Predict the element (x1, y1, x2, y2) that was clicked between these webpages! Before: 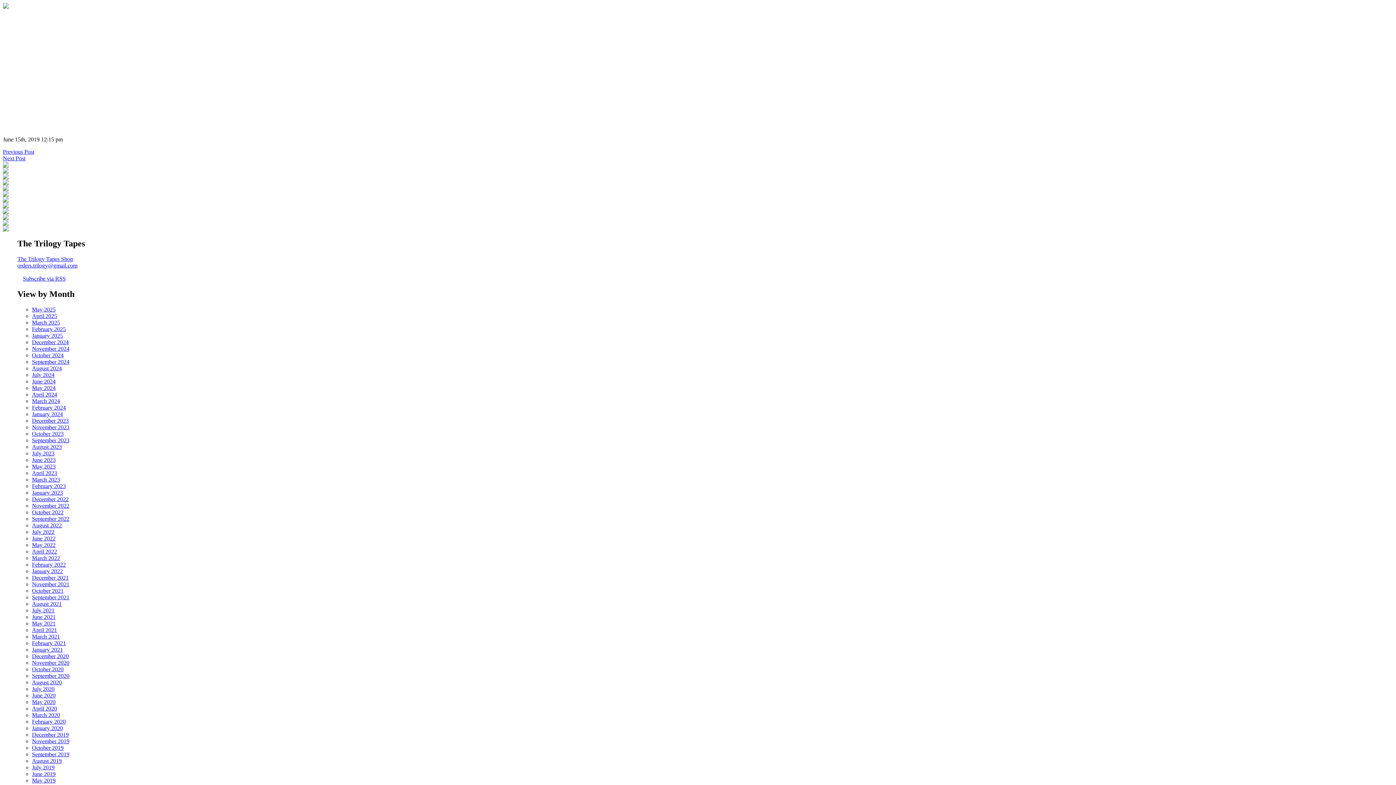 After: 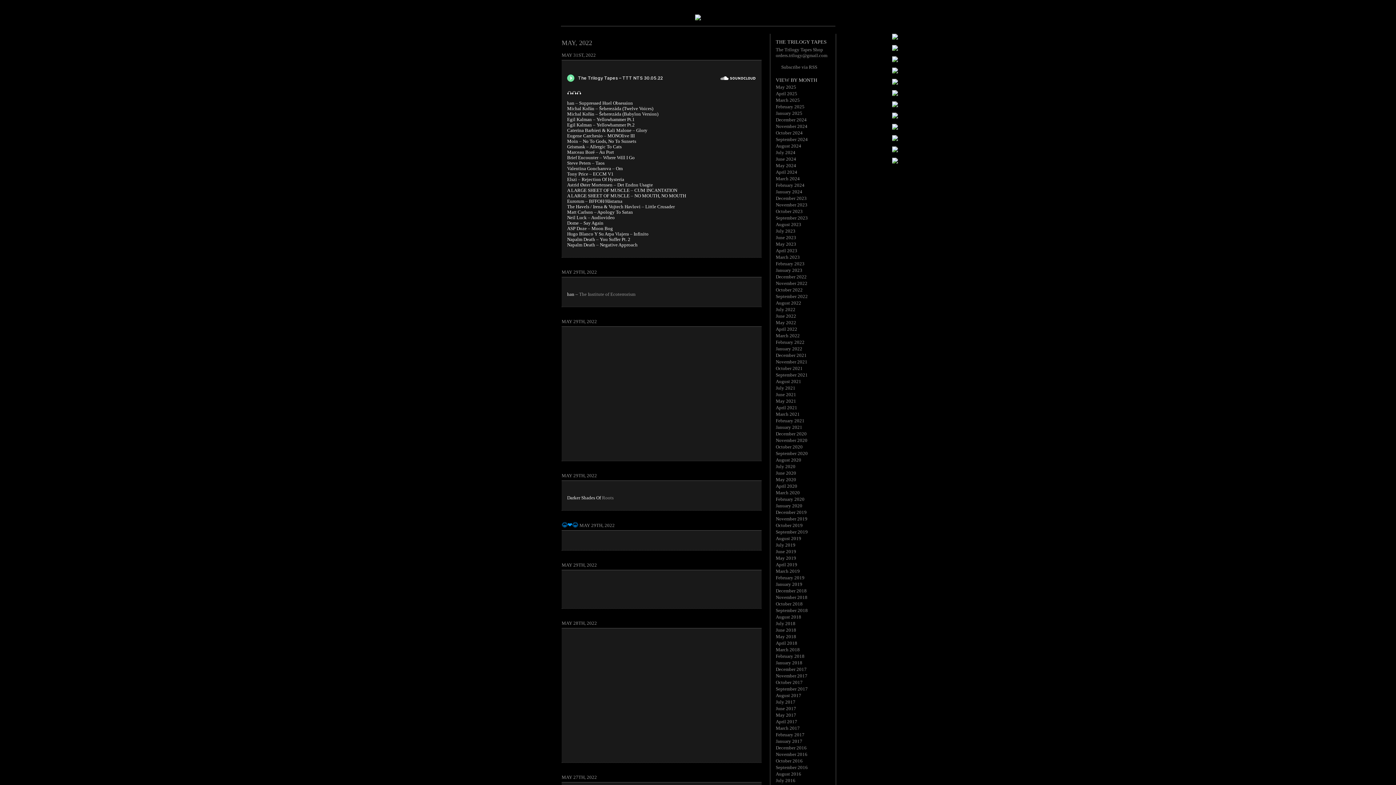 Action: bbox: (32, 542, 55, 548) label: May 2022